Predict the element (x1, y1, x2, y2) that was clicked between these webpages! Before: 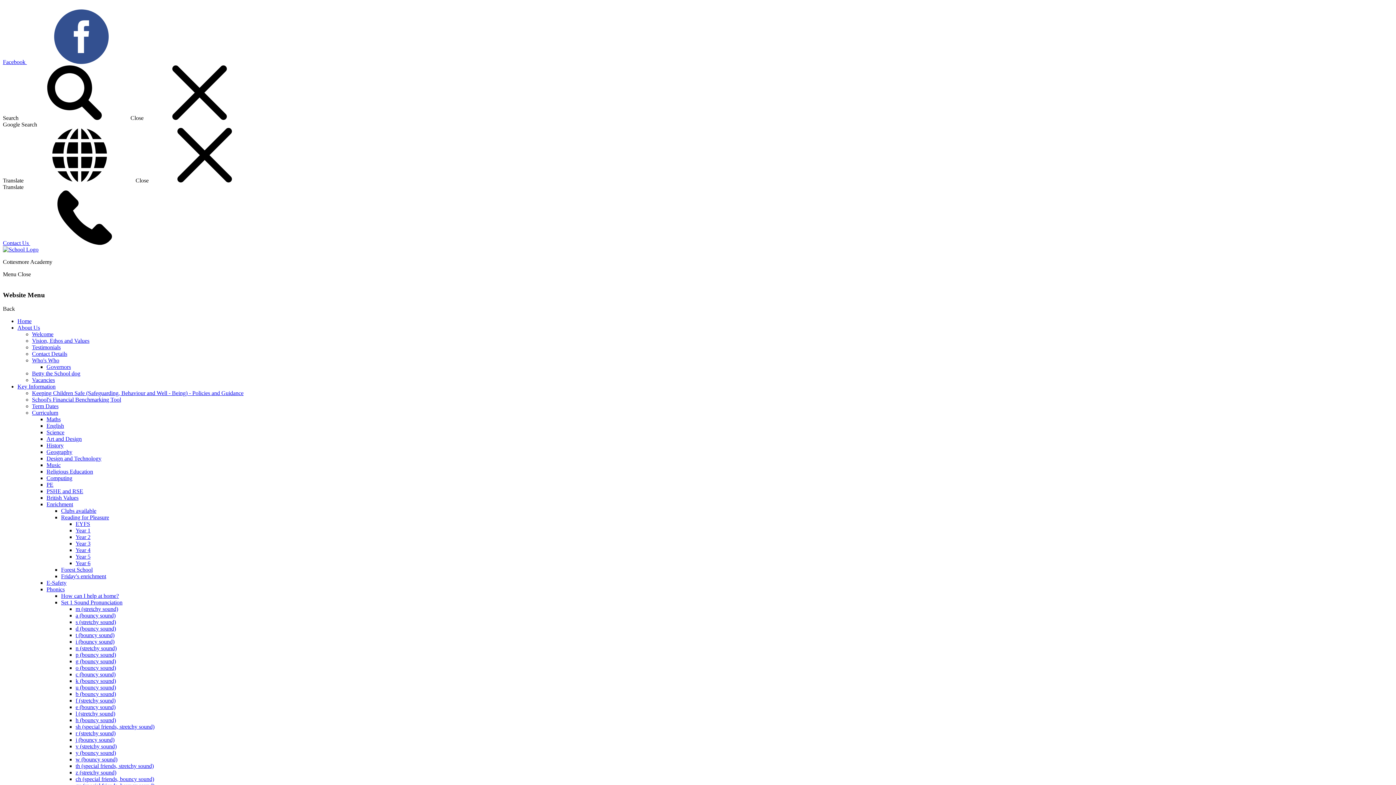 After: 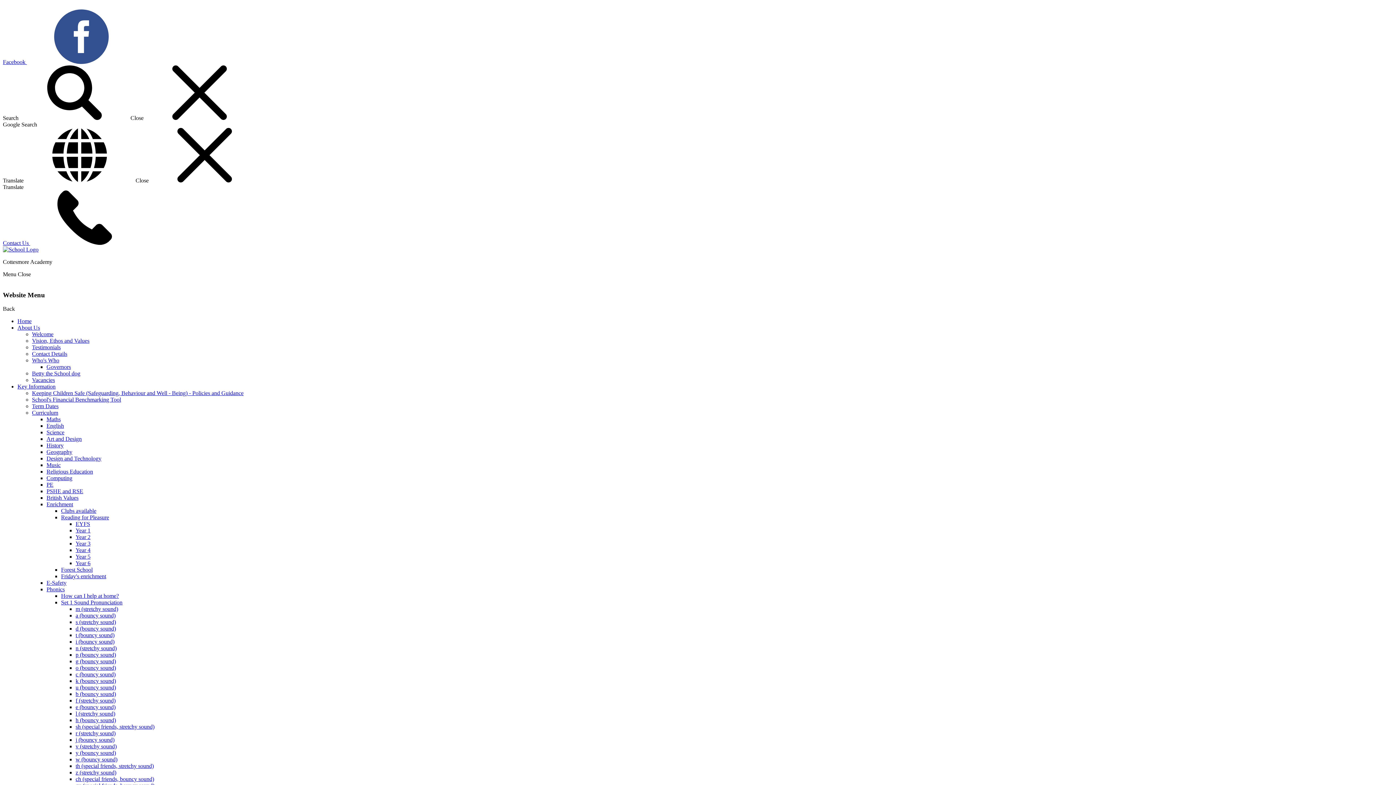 Action: bbox: (32, 357, 59, 363) label: Who's Who